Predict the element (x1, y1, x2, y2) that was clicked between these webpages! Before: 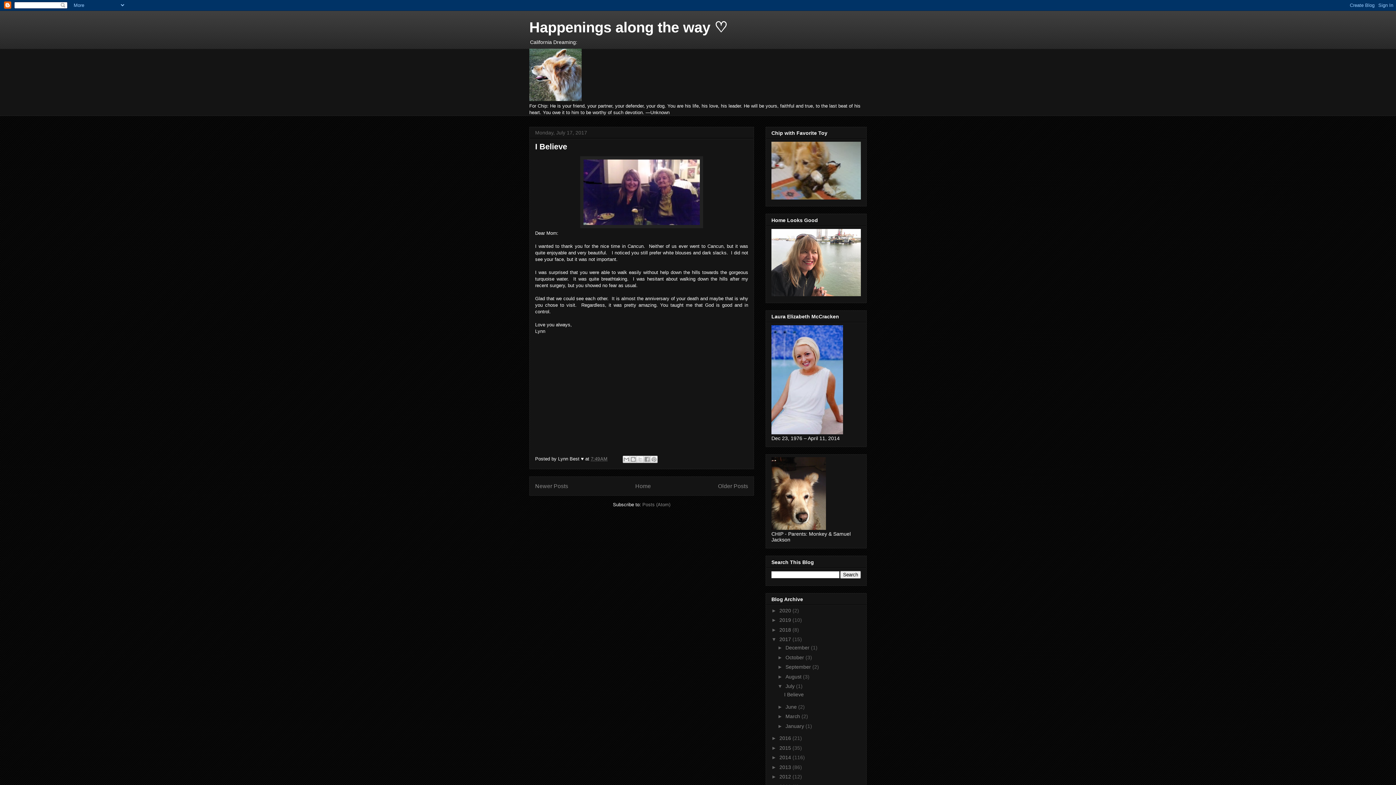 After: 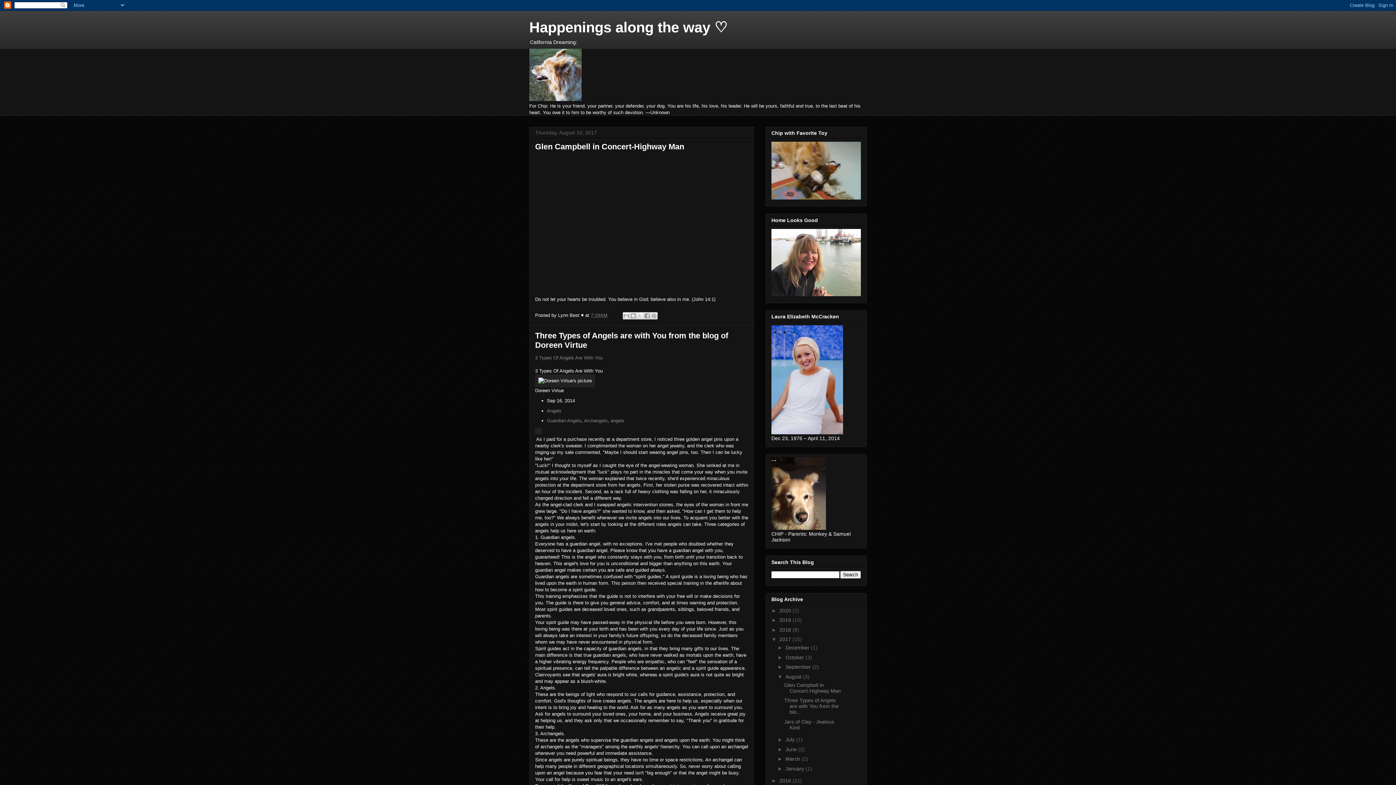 Action: bbox: (785, 674, 803, 679) label: August 